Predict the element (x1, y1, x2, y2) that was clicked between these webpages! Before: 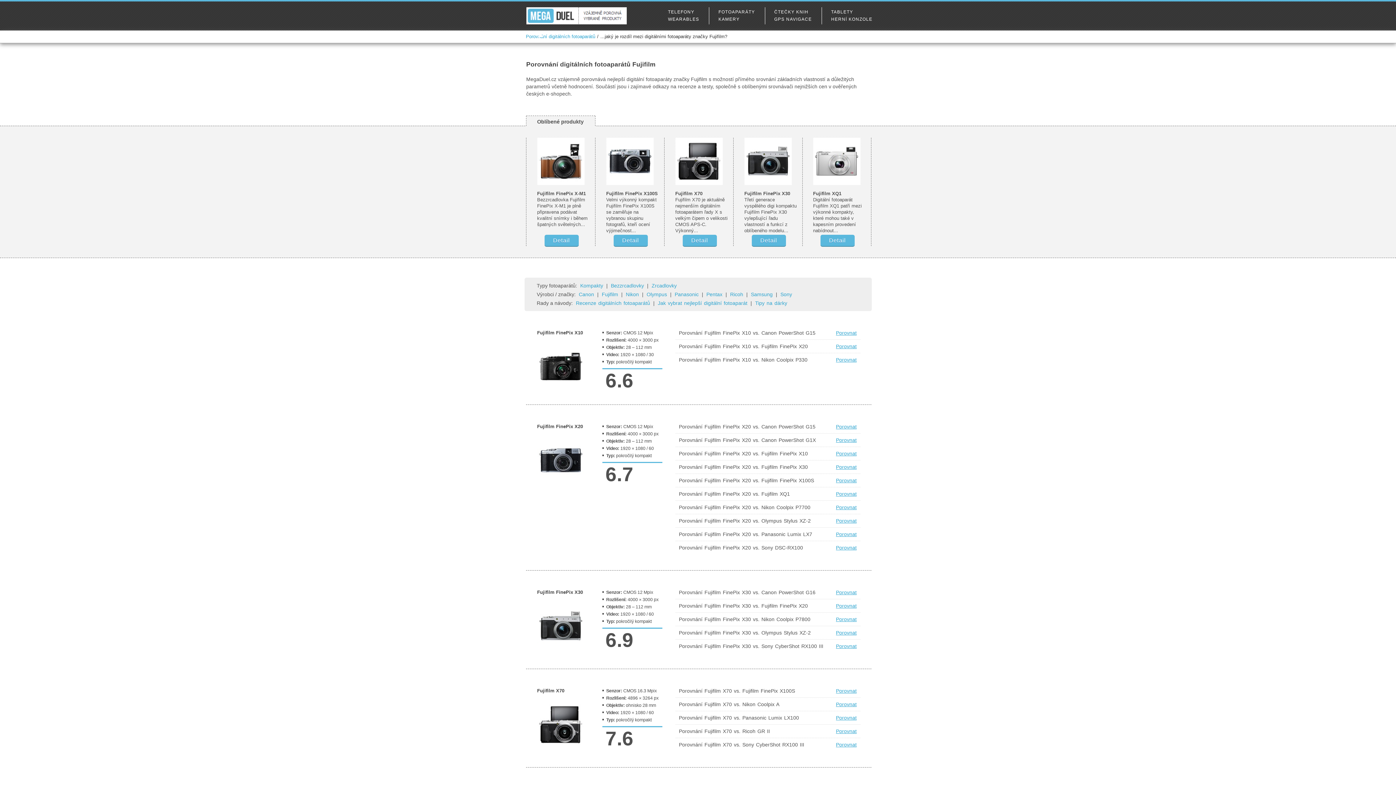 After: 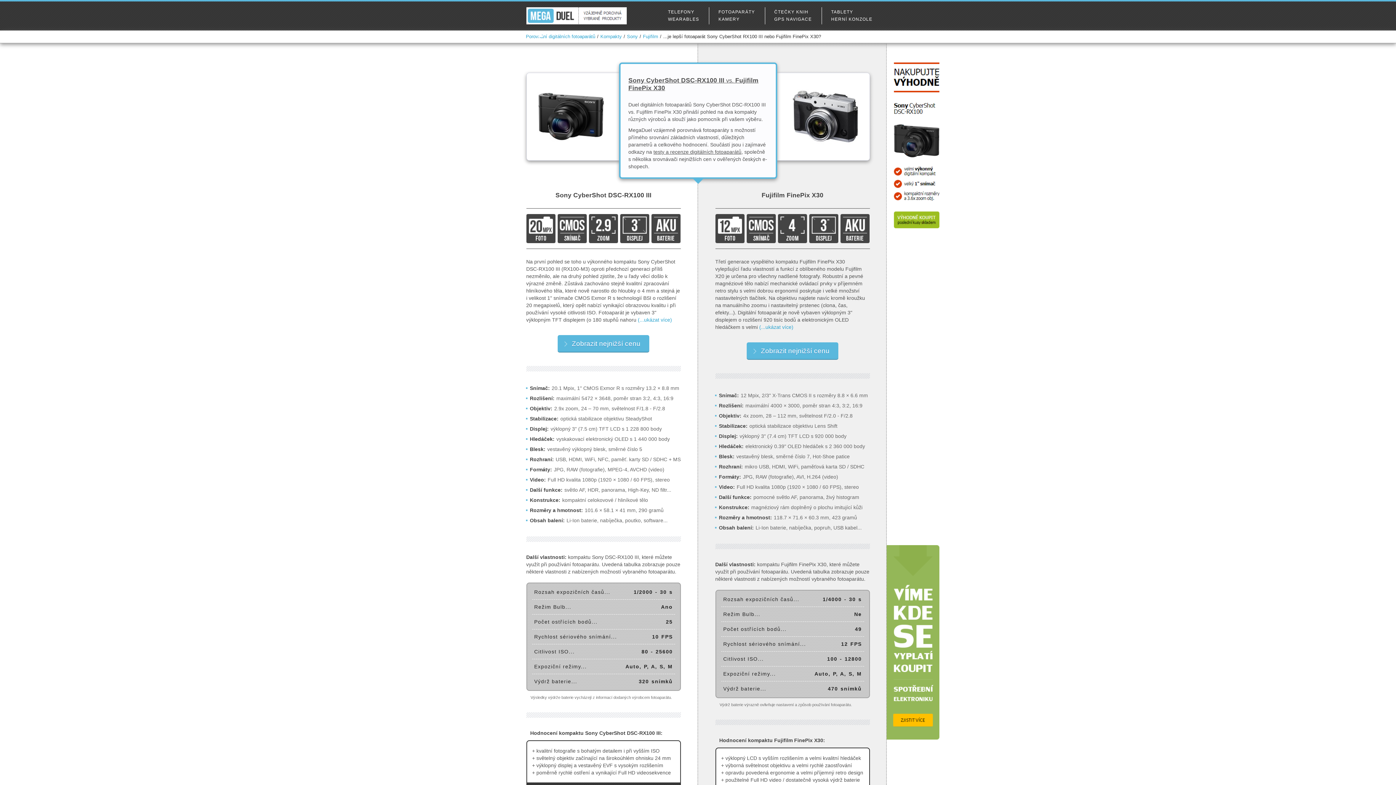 Action: label: Porovnat bbox: (836, 643, 856, 649)